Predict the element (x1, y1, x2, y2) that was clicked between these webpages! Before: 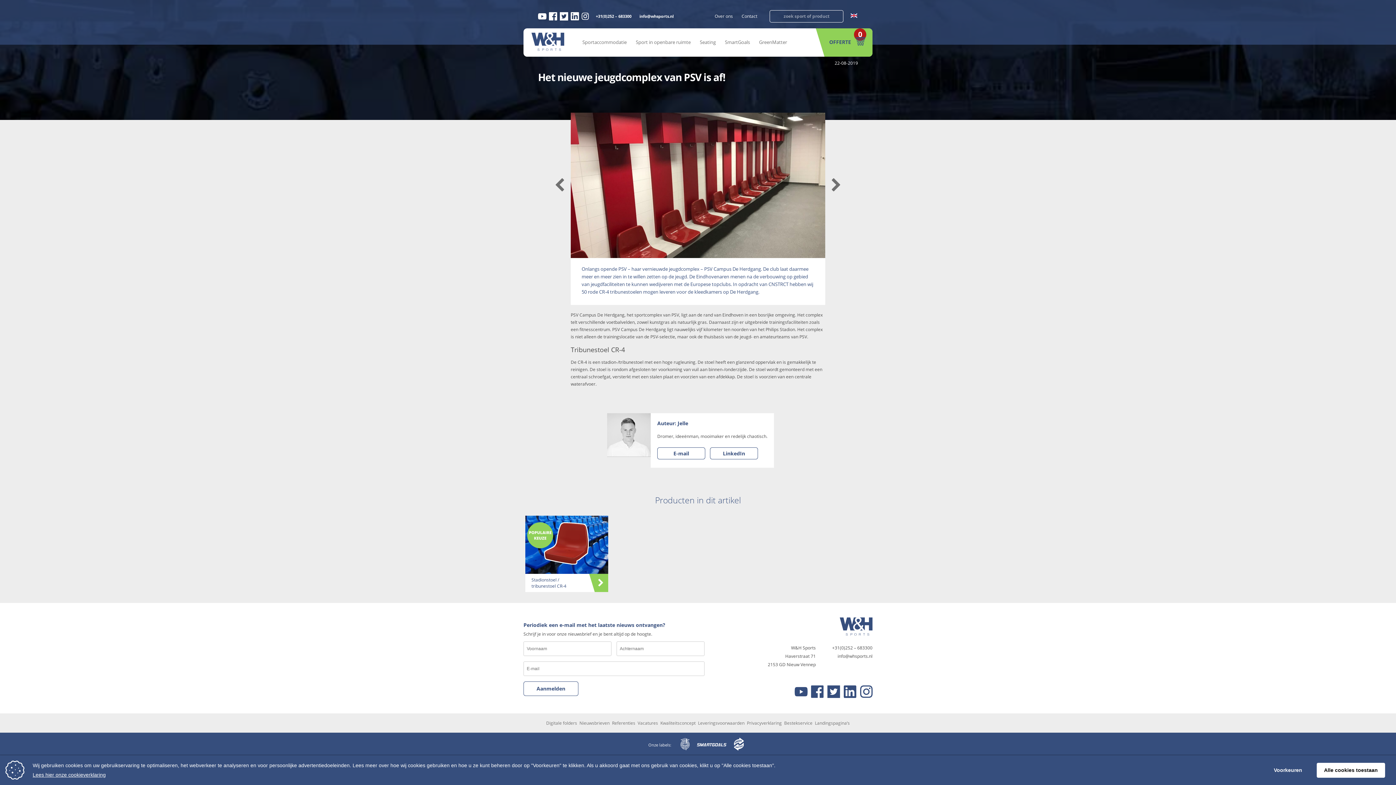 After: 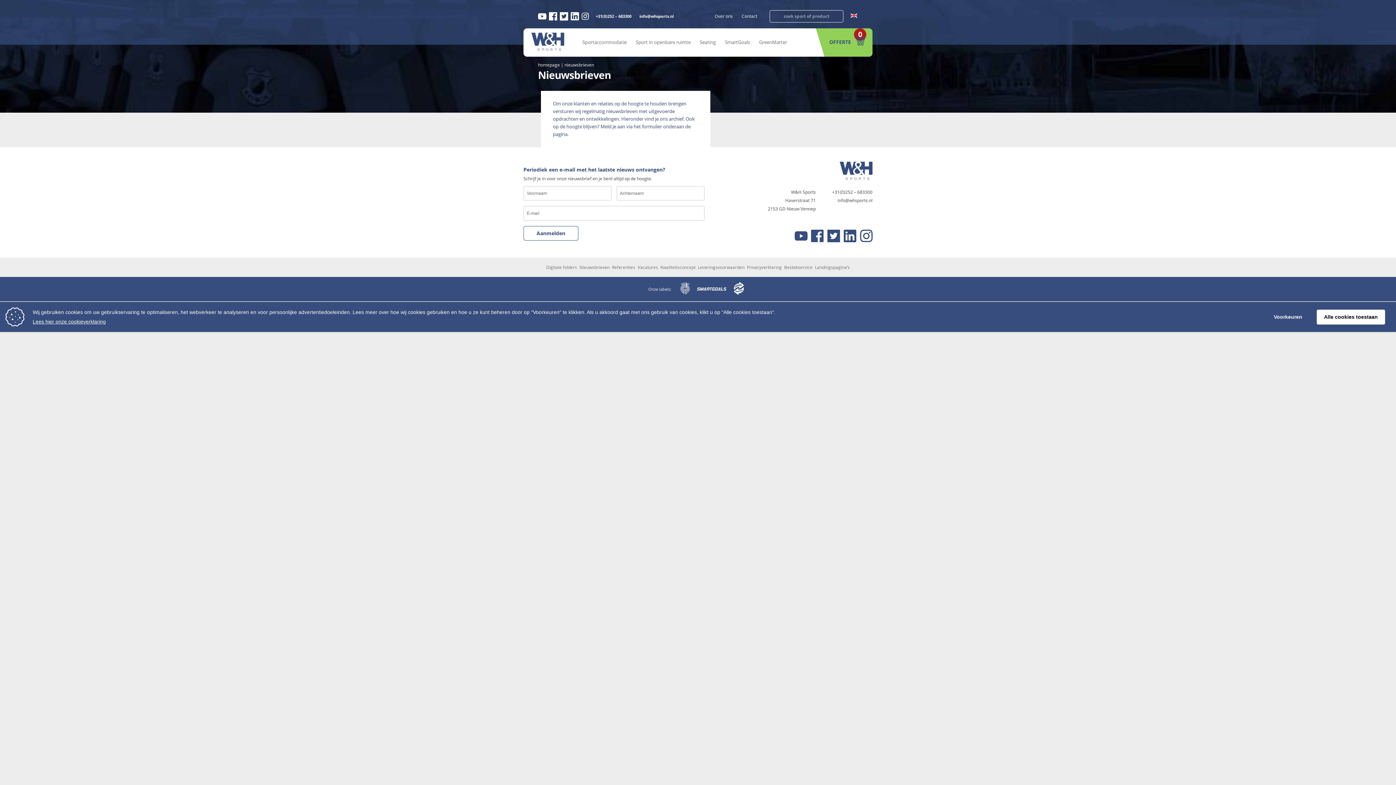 Action: label: Nieuwsbrieven bbox: (579, 720, 609, 726)